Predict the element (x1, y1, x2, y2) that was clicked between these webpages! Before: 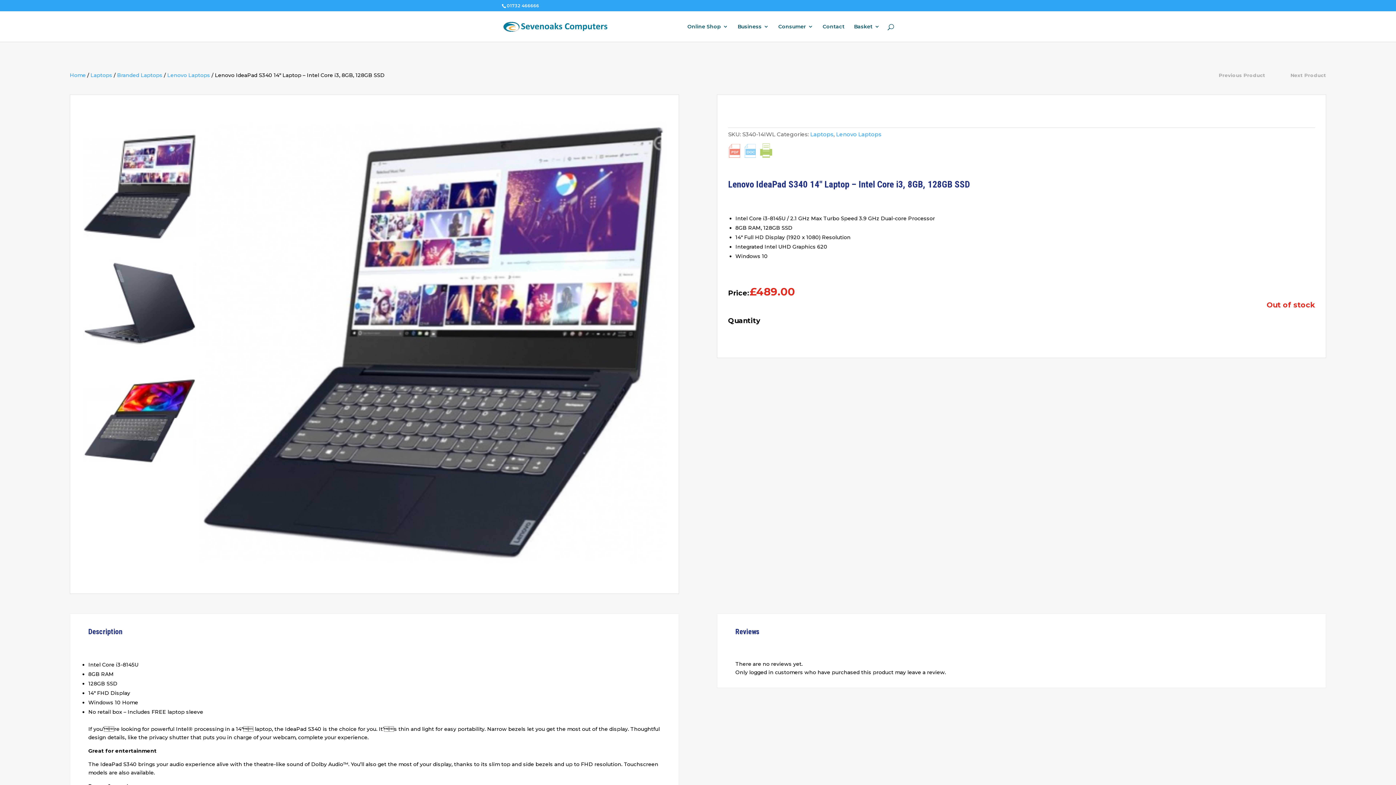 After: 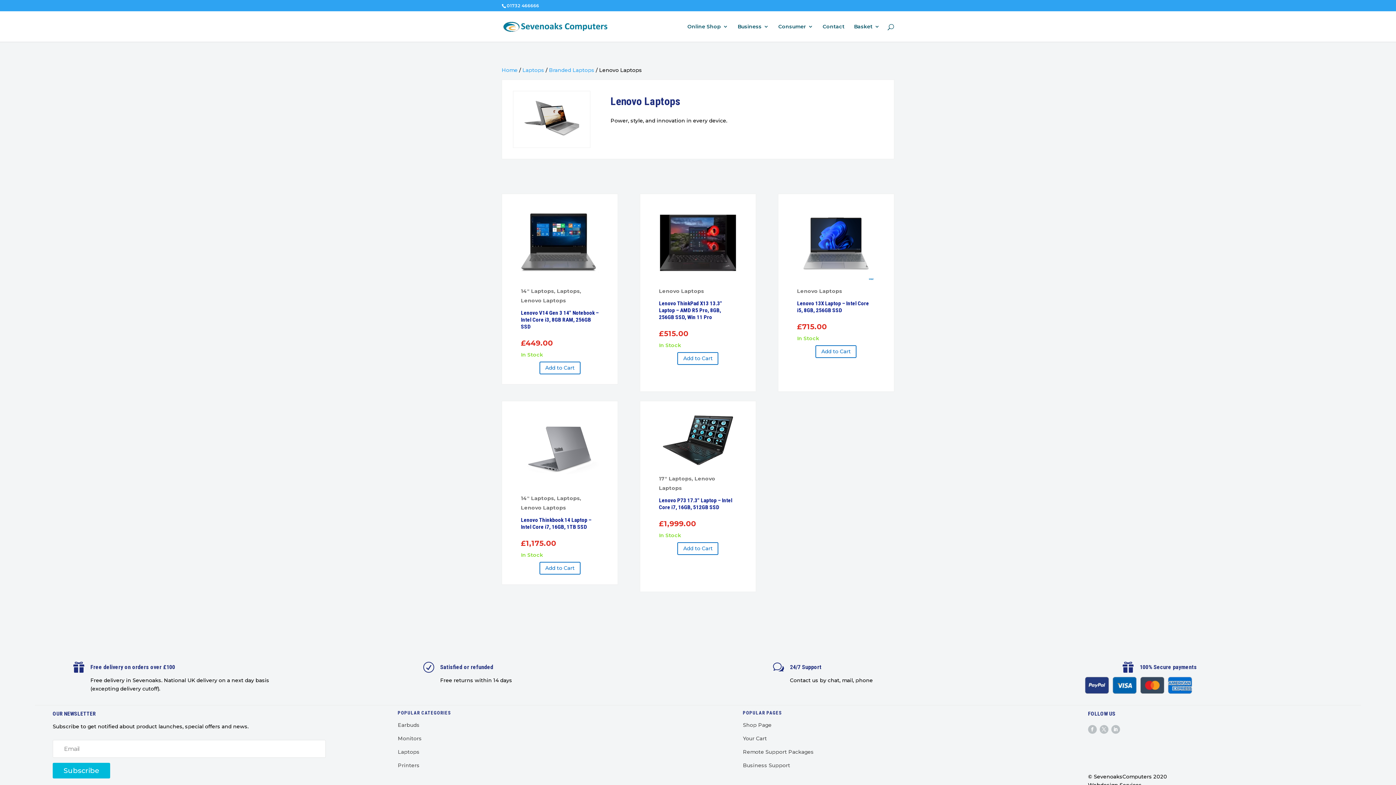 Action: bbox: (836, 130, 881, 137) label: Lenovo Laptops